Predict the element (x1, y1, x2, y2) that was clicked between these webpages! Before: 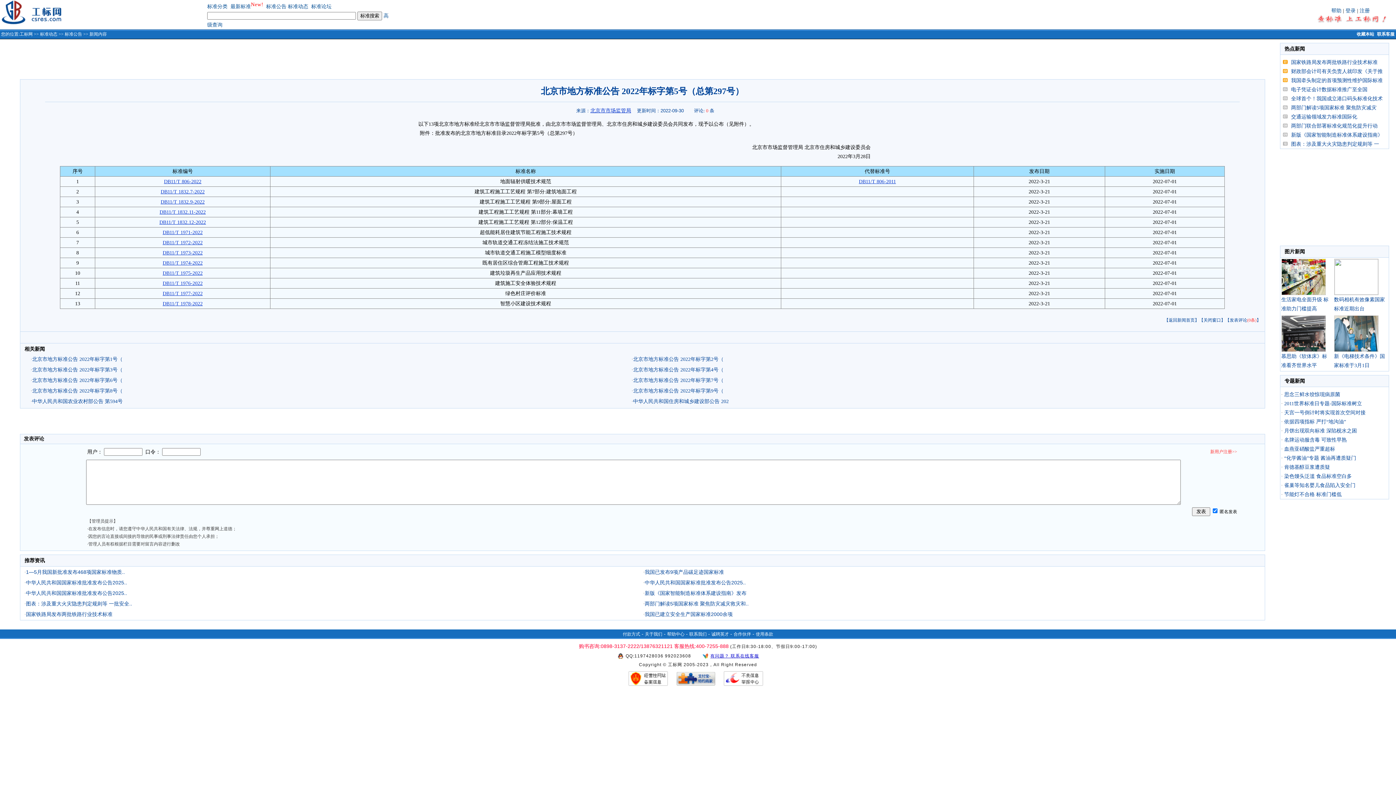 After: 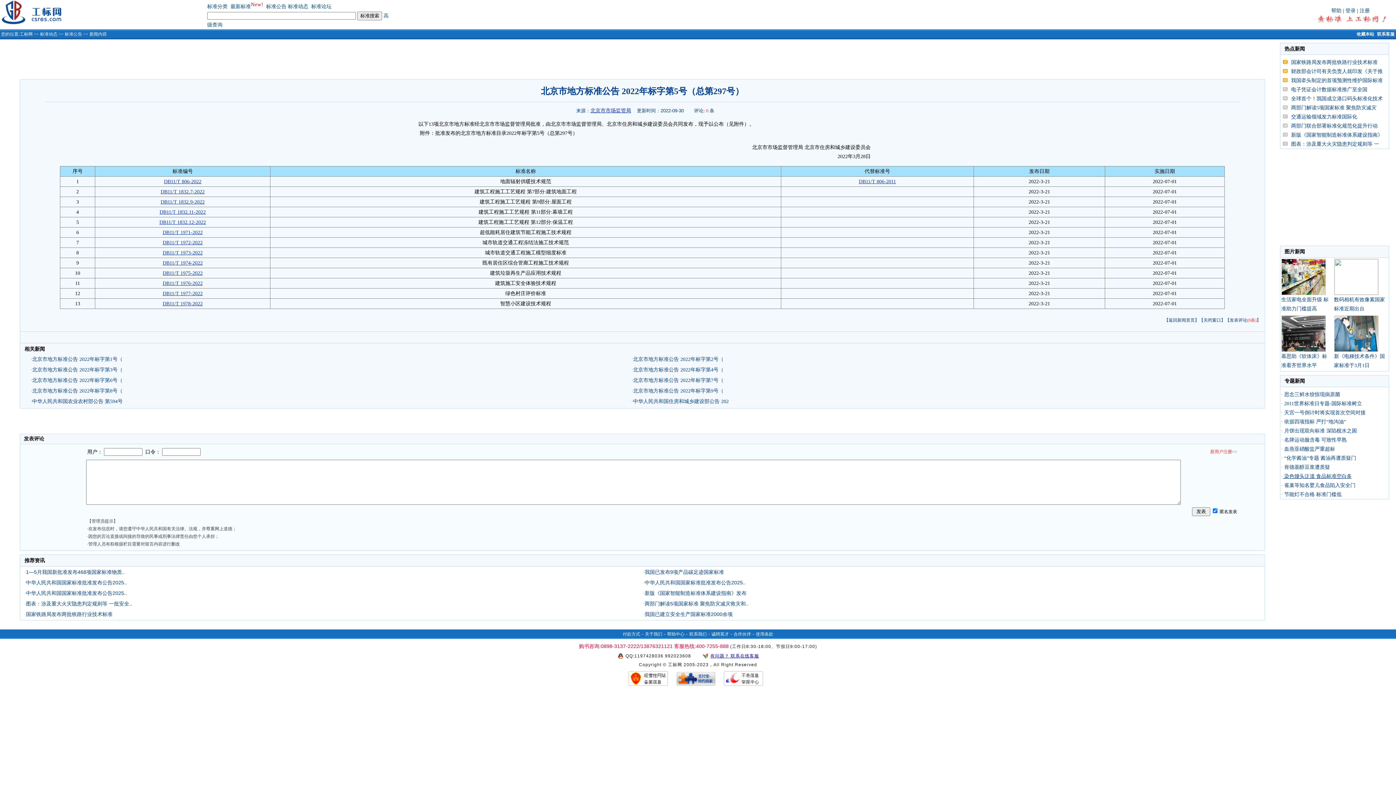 Action: bbox: (1283, 473, 1352, 479) label:  染色馒头泛滥 食品标准空白多